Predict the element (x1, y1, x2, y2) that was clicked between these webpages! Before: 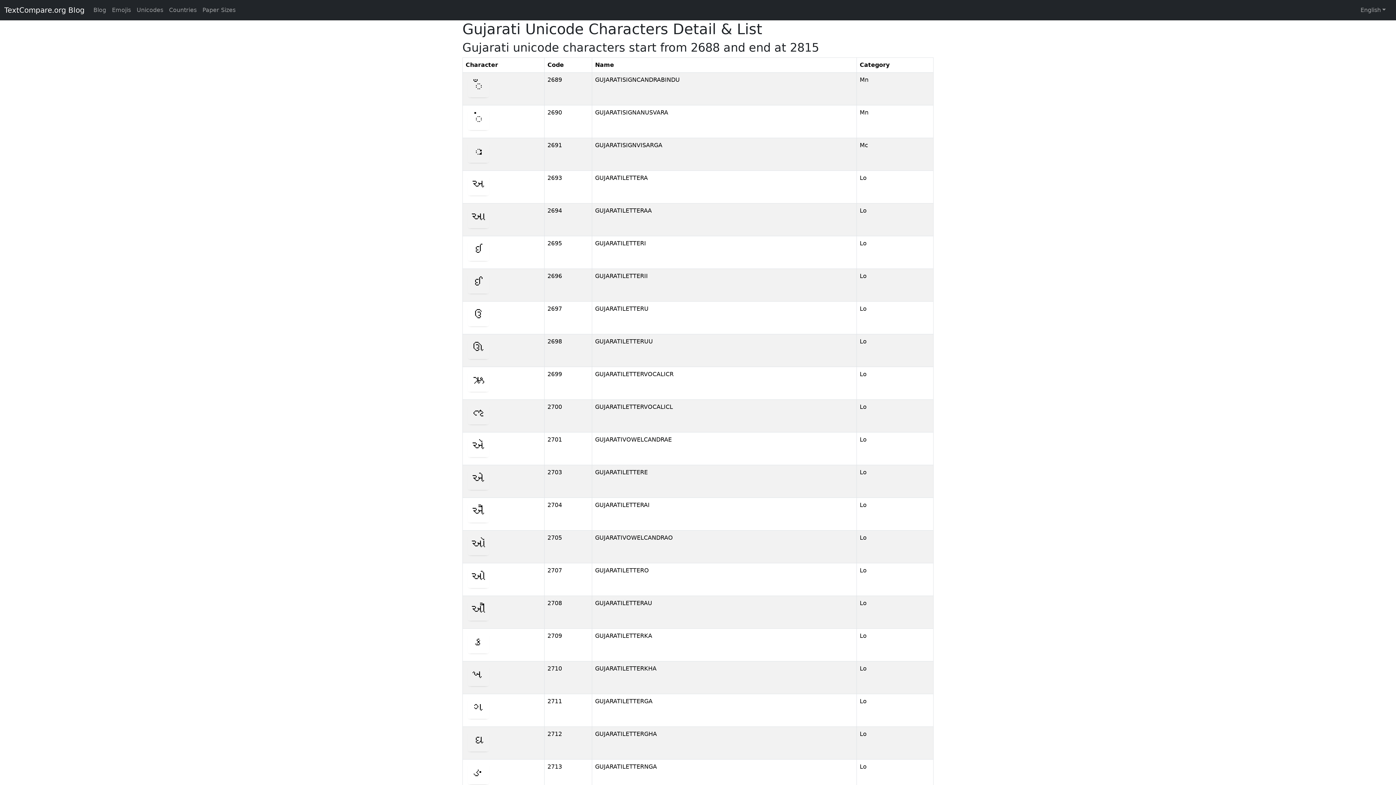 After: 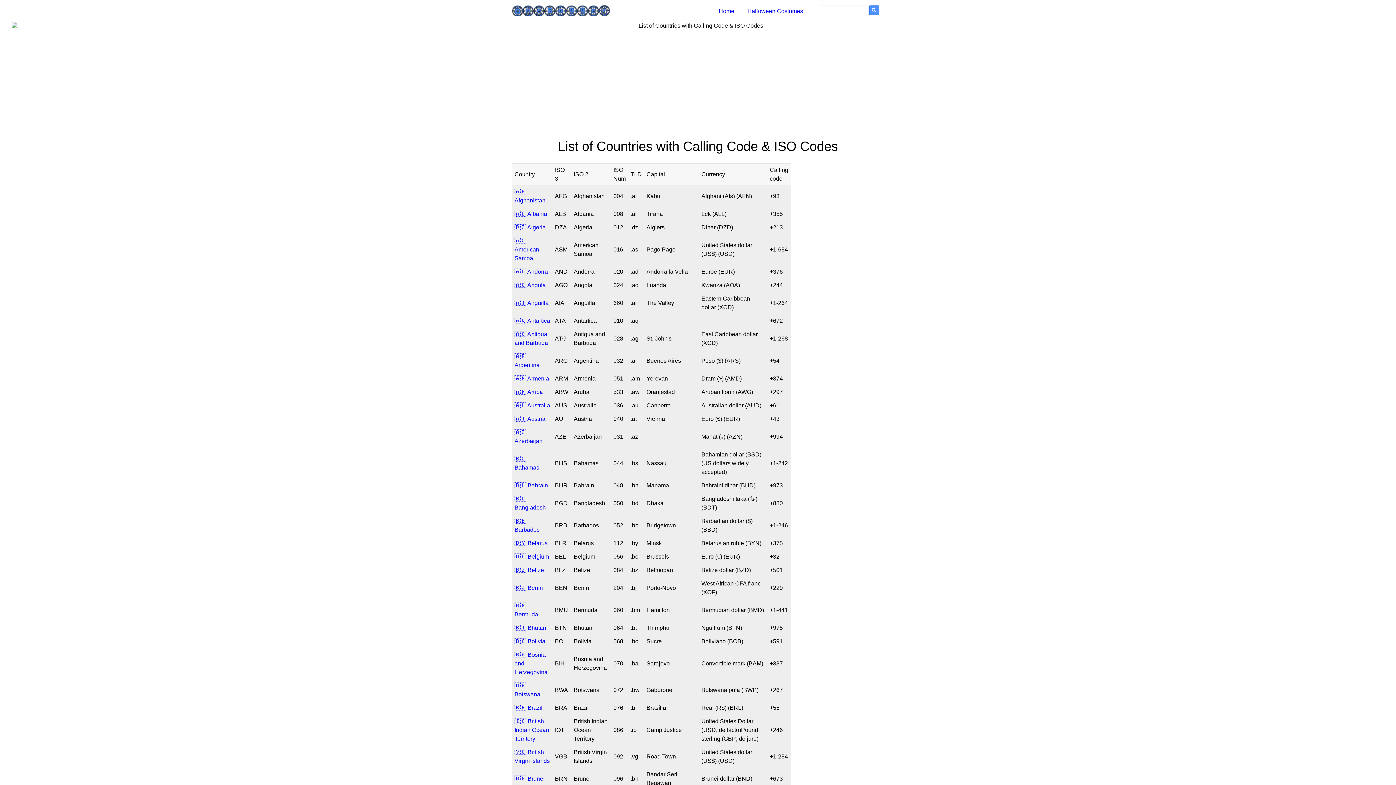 Action: bbox: (166, 2, 199, 17) label: Countries